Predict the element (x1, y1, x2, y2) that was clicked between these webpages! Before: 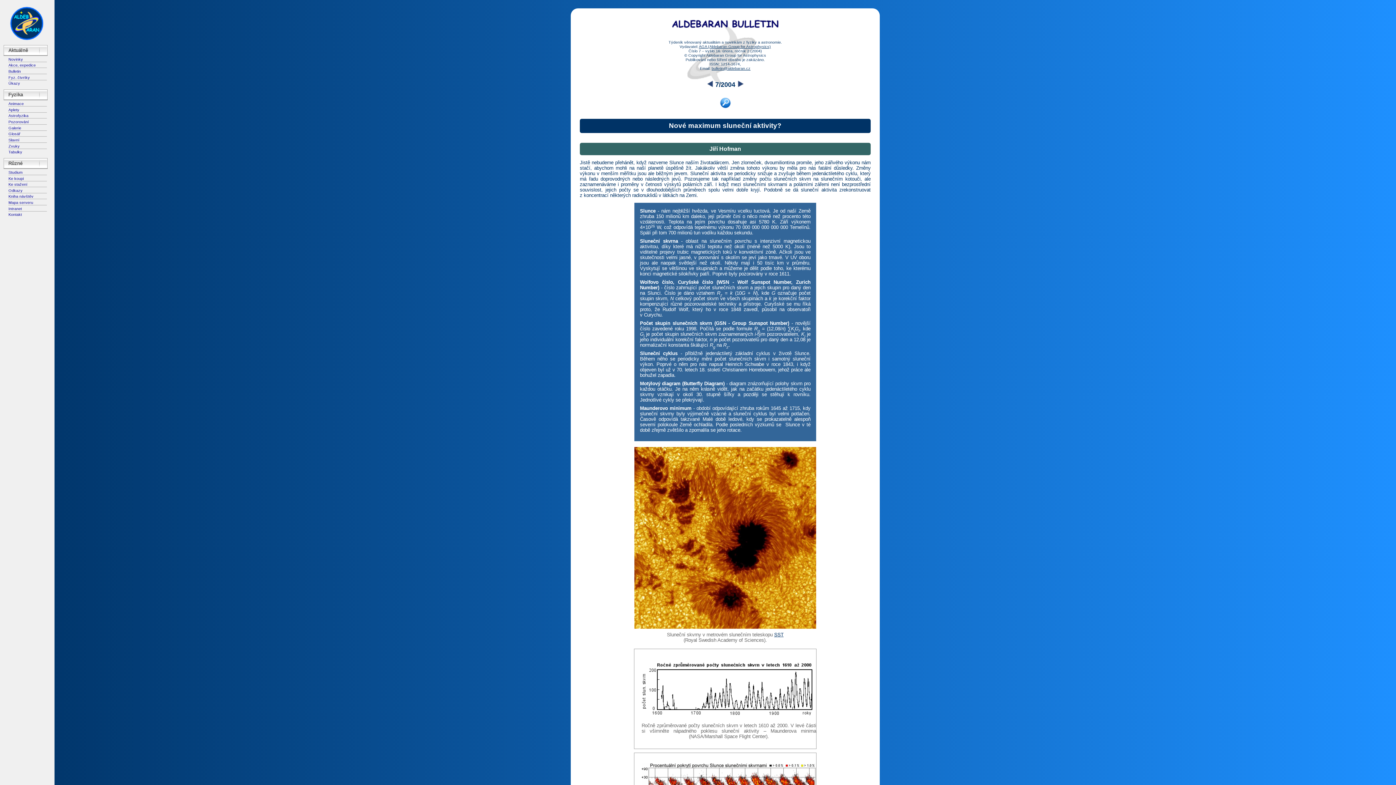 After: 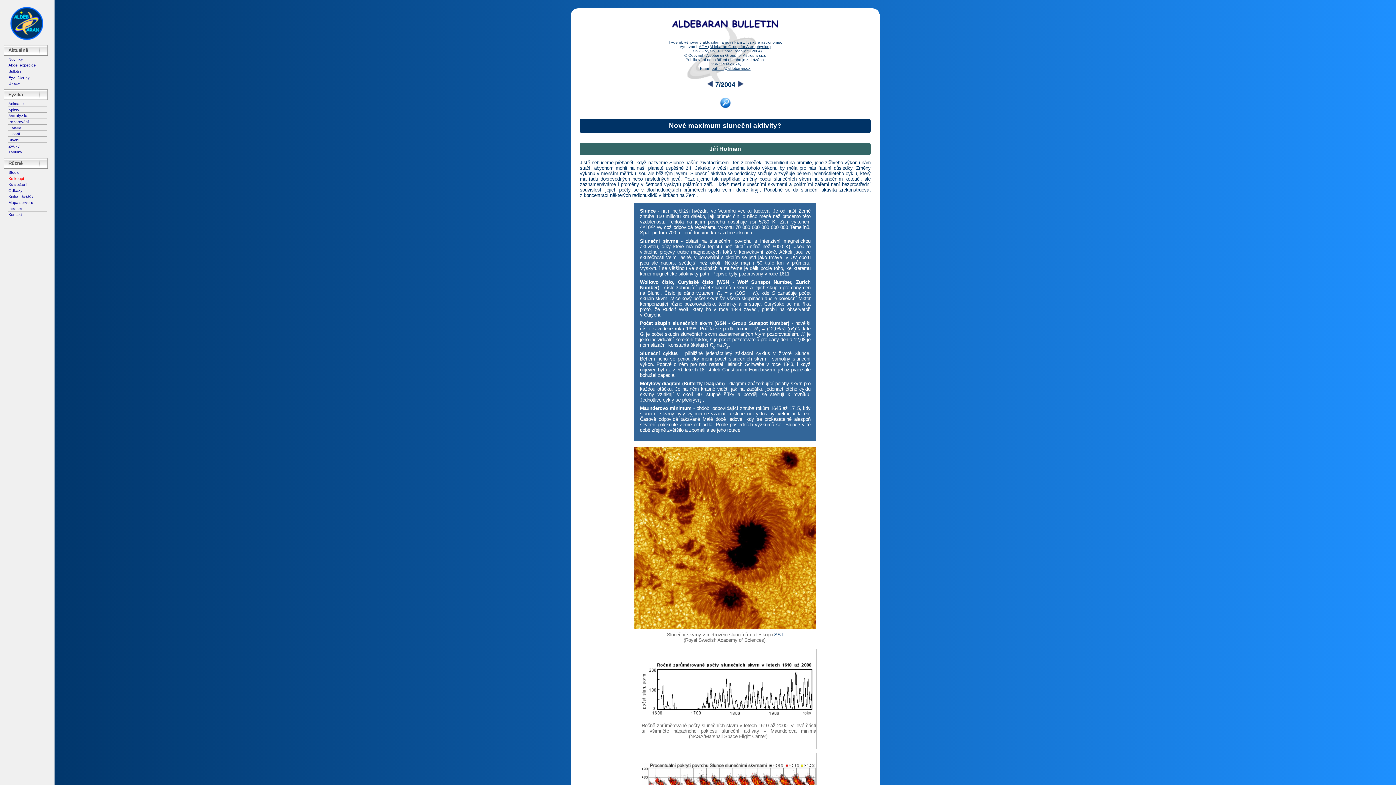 Action: label: Ke koupi bbox: (8, 176, 23, 180)